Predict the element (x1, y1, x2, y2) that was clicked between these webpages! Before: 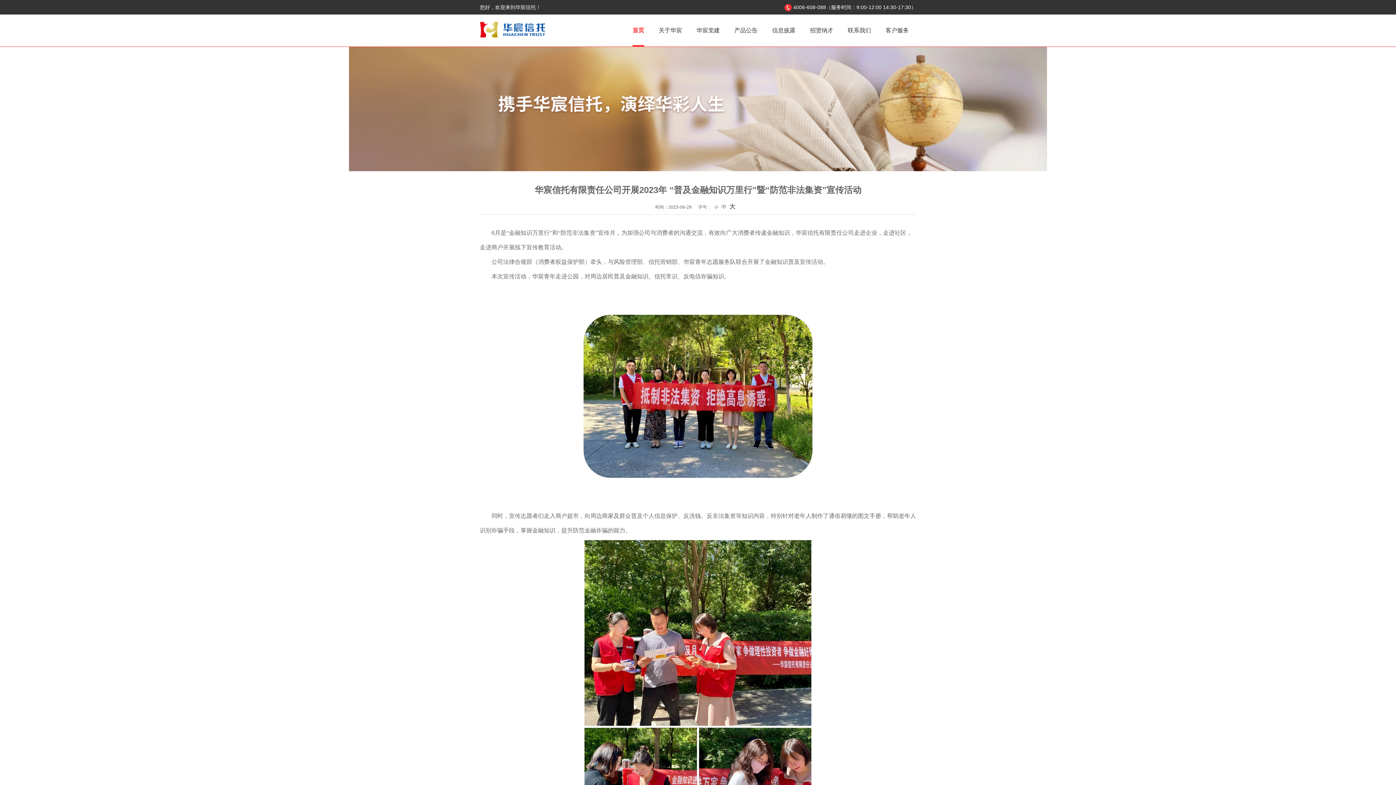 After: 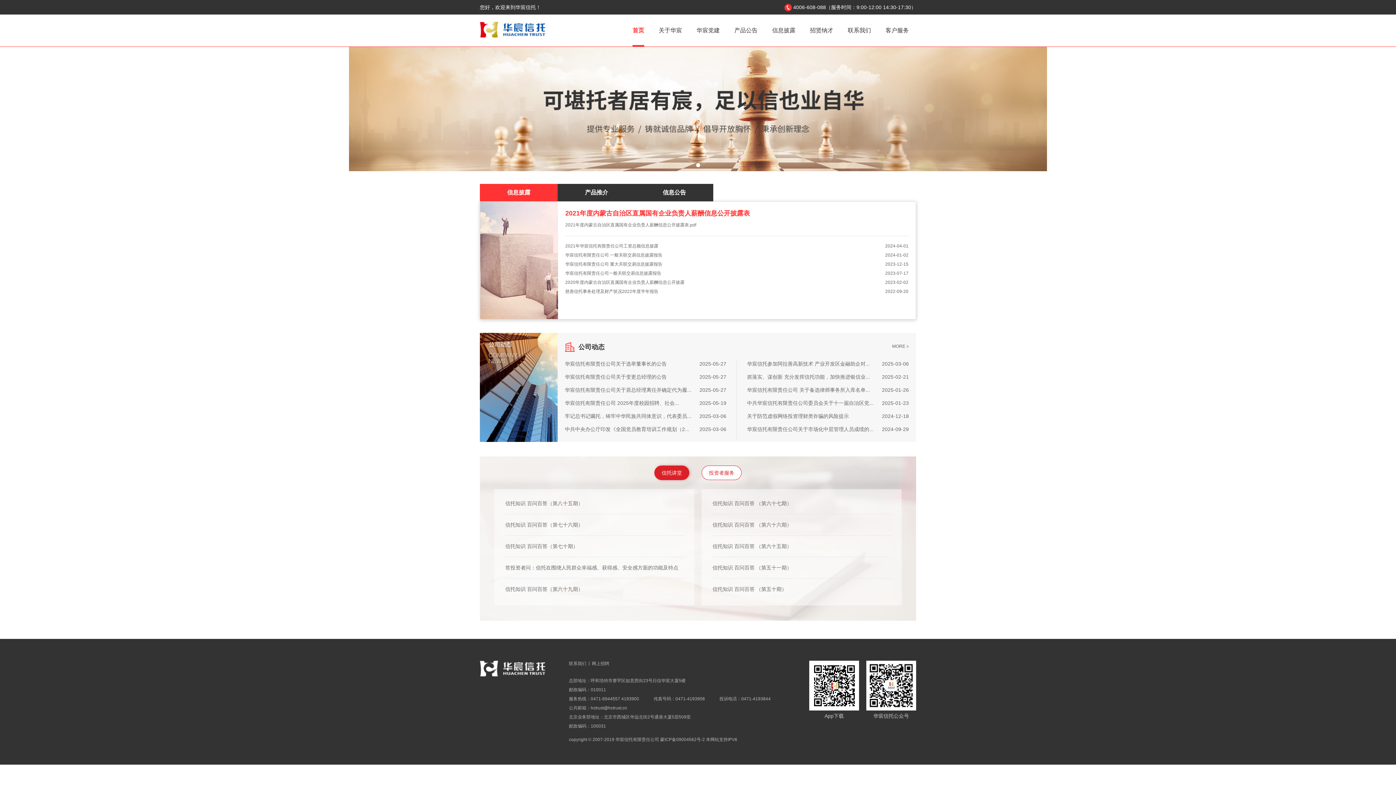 Action: bbox: (480, 22, 545, 28)